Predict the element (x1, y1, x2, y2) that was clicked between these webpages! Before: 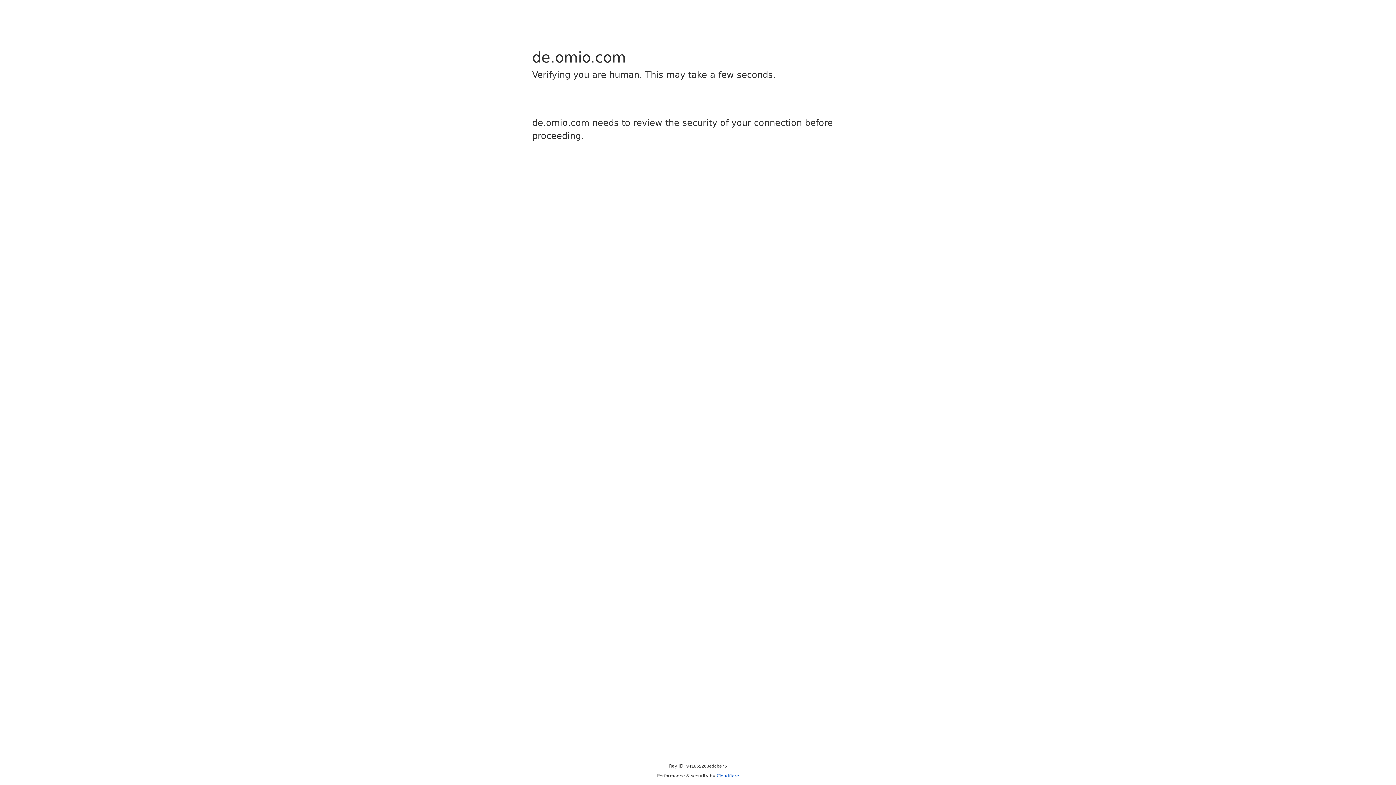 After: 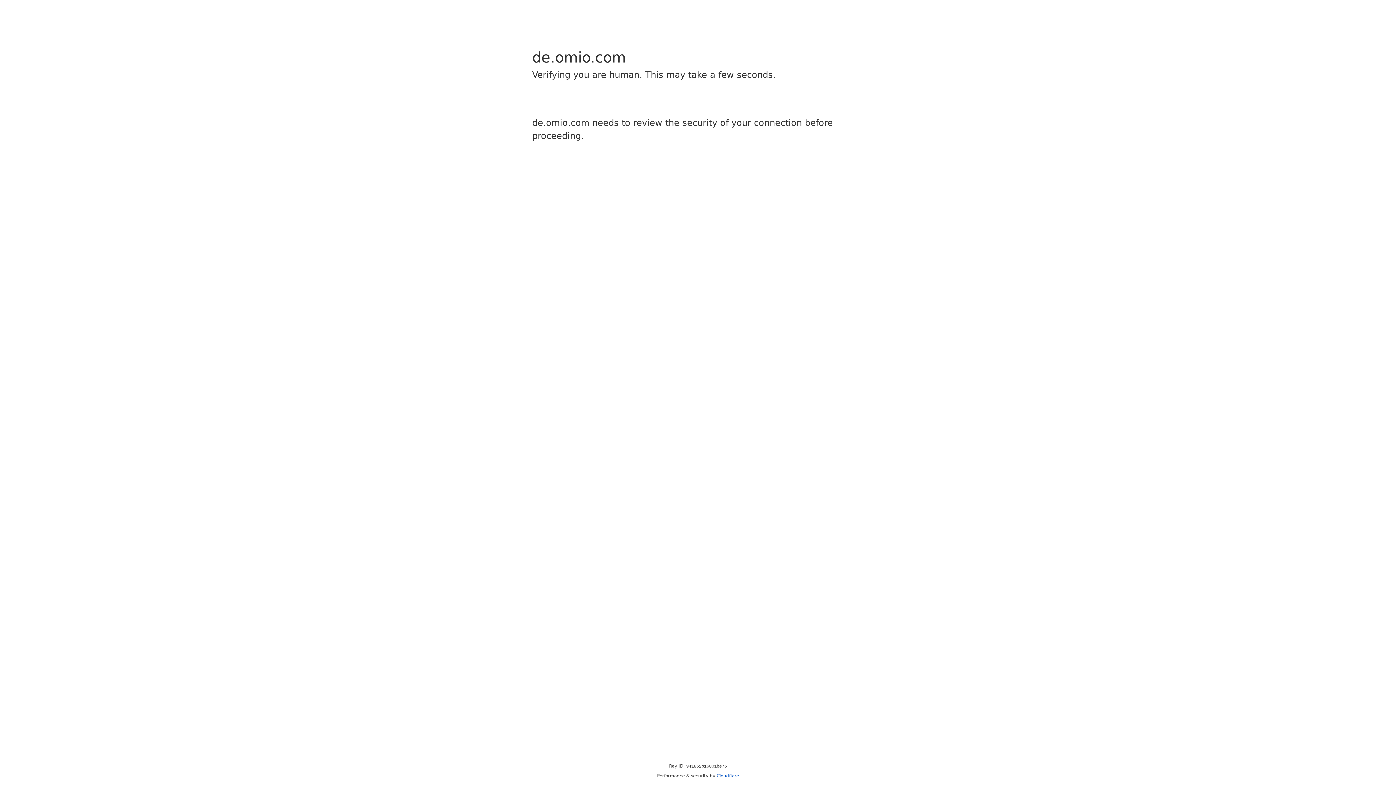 Action: bbox: (716, 773, 739, 778) label: Cloudflare